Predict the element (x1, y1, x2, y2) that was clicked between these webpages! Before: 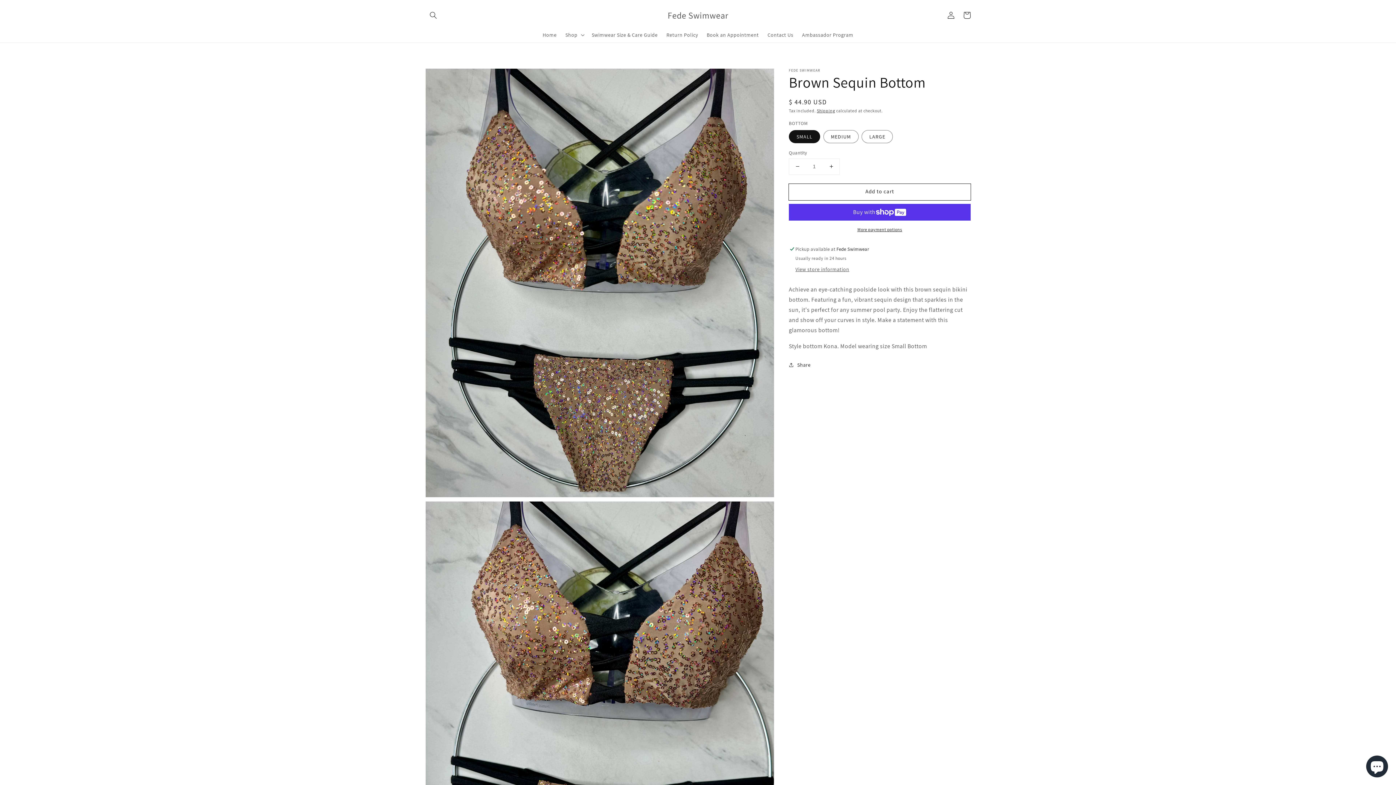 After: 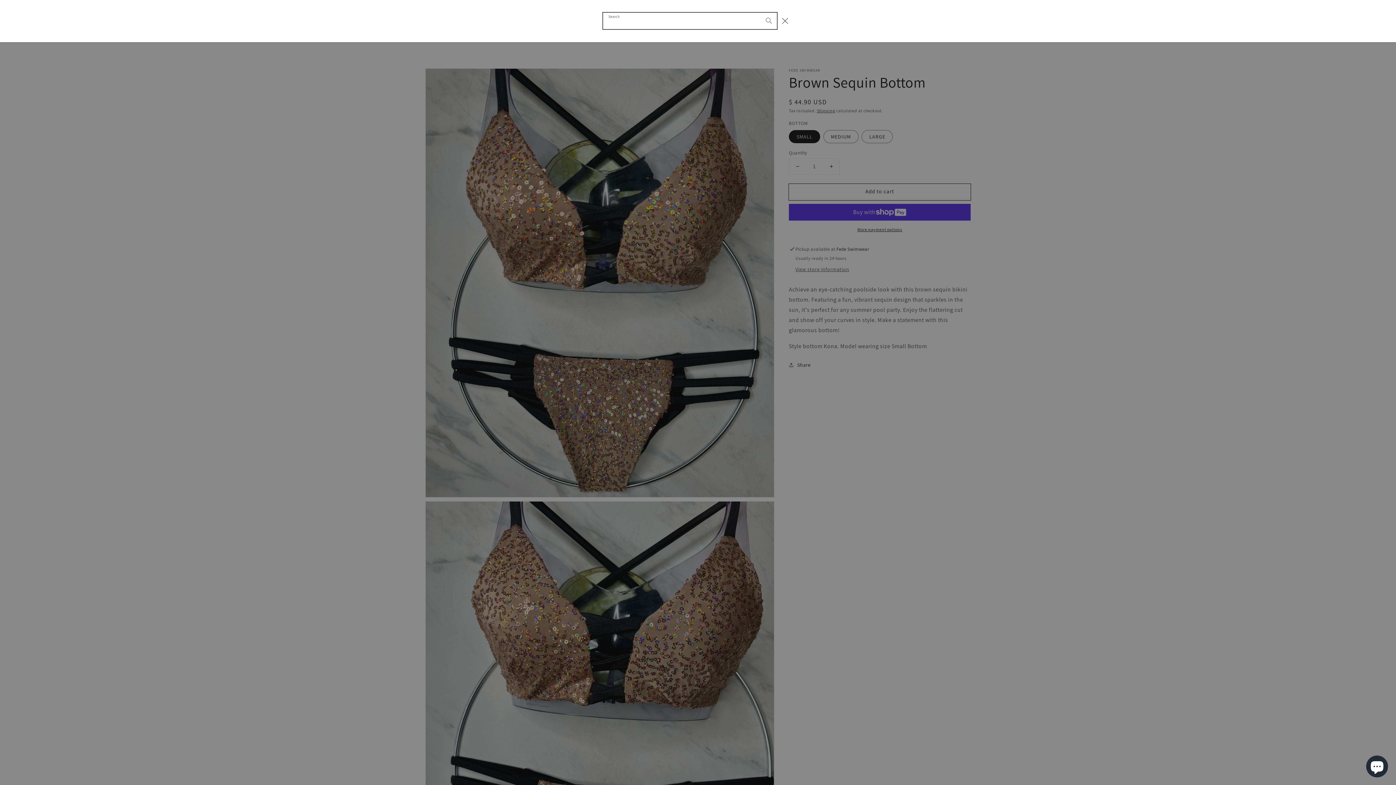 Action: label: Search bbox: (425, 7, 441, 23)